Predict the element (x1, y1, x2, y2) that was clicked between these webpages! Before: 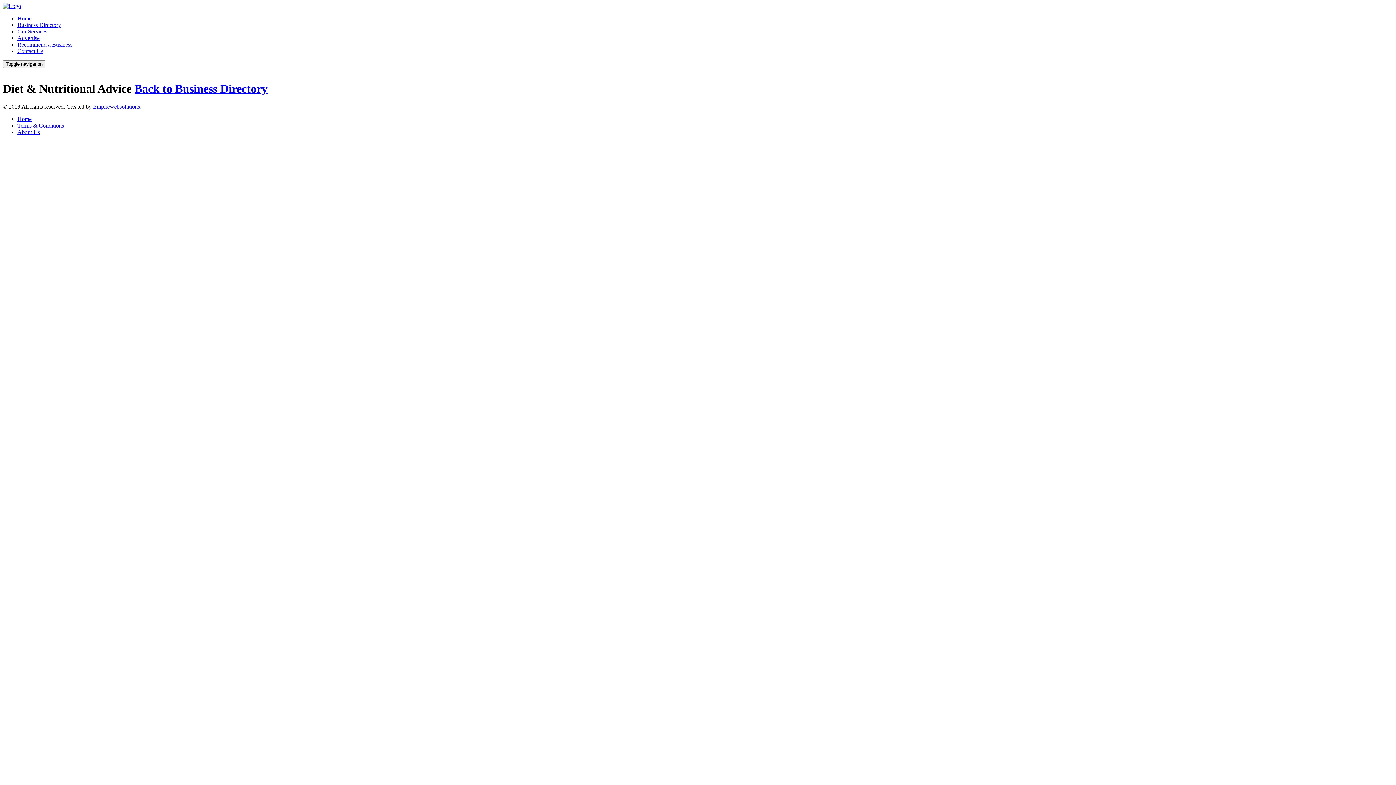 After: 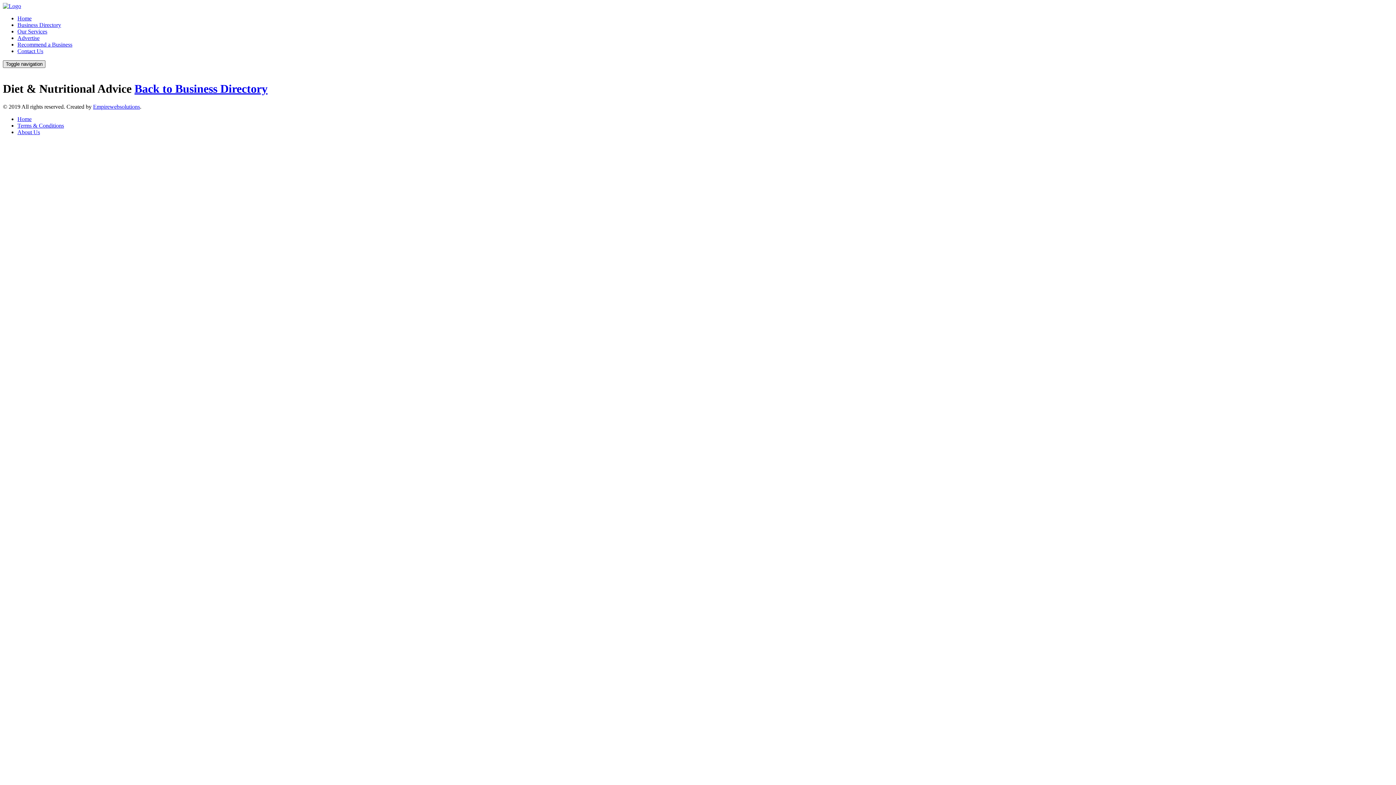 Action: label: Toggle navigation bbox: (2, 60, 45, 68)